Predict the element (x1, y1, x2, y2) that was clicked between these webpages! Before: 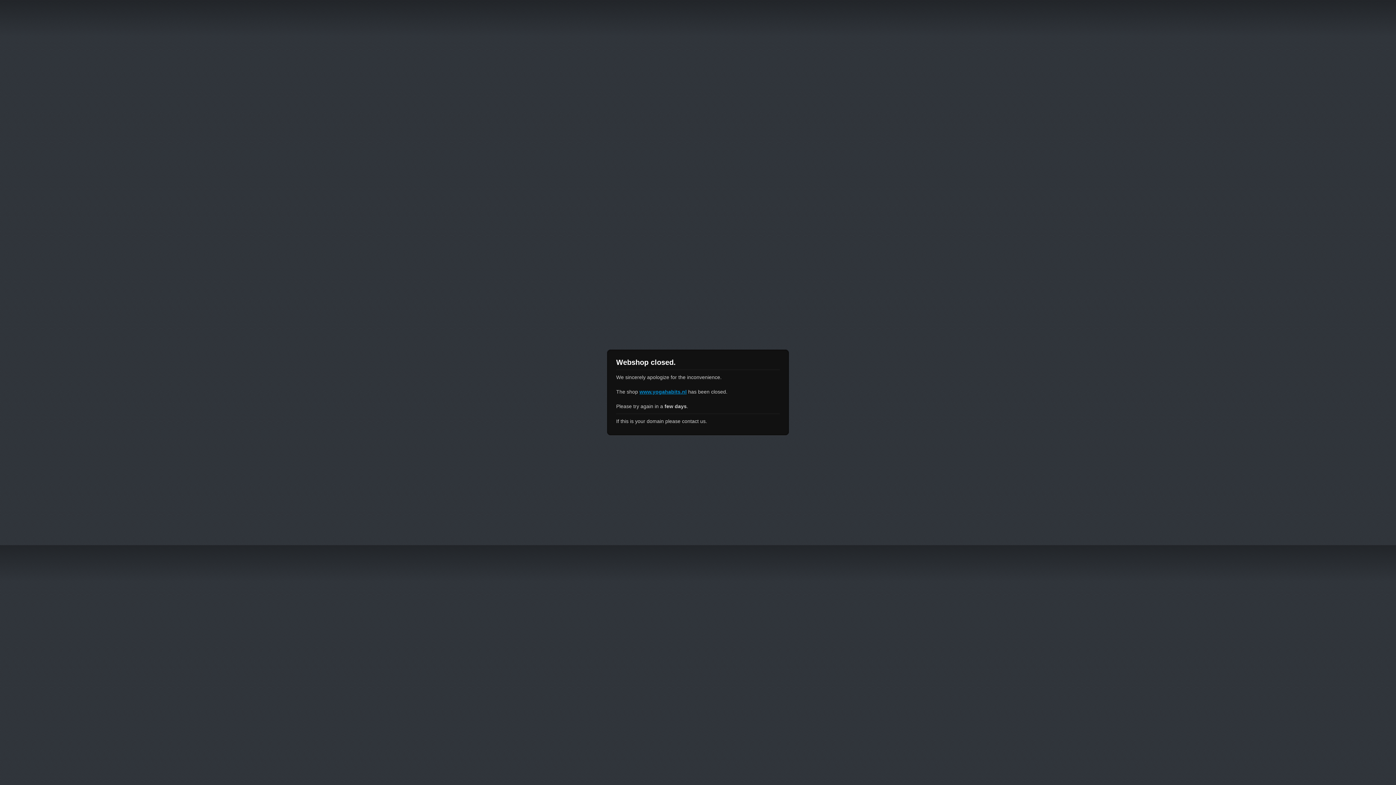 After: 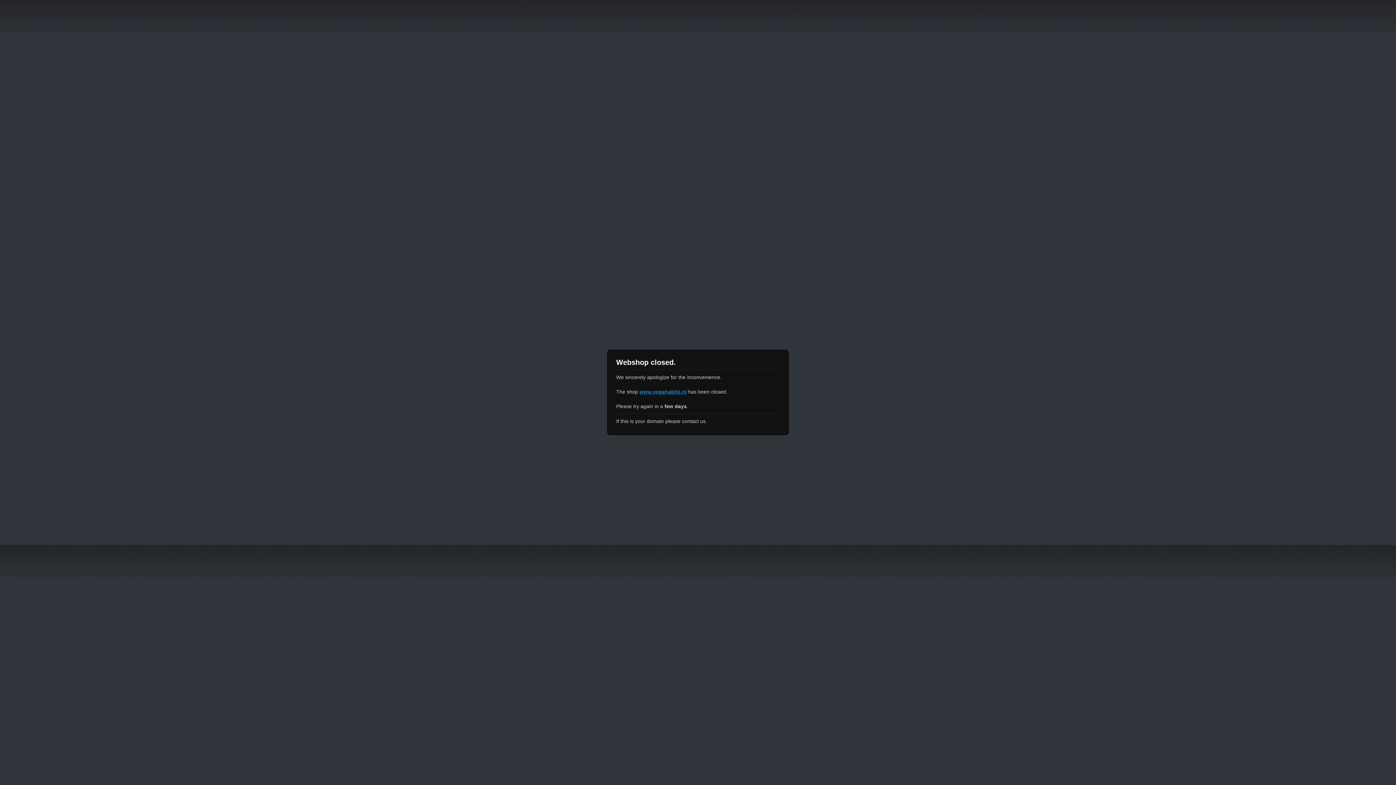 Action: bbox: (639, 389, 686, 394) label: www.yogahabits.nl